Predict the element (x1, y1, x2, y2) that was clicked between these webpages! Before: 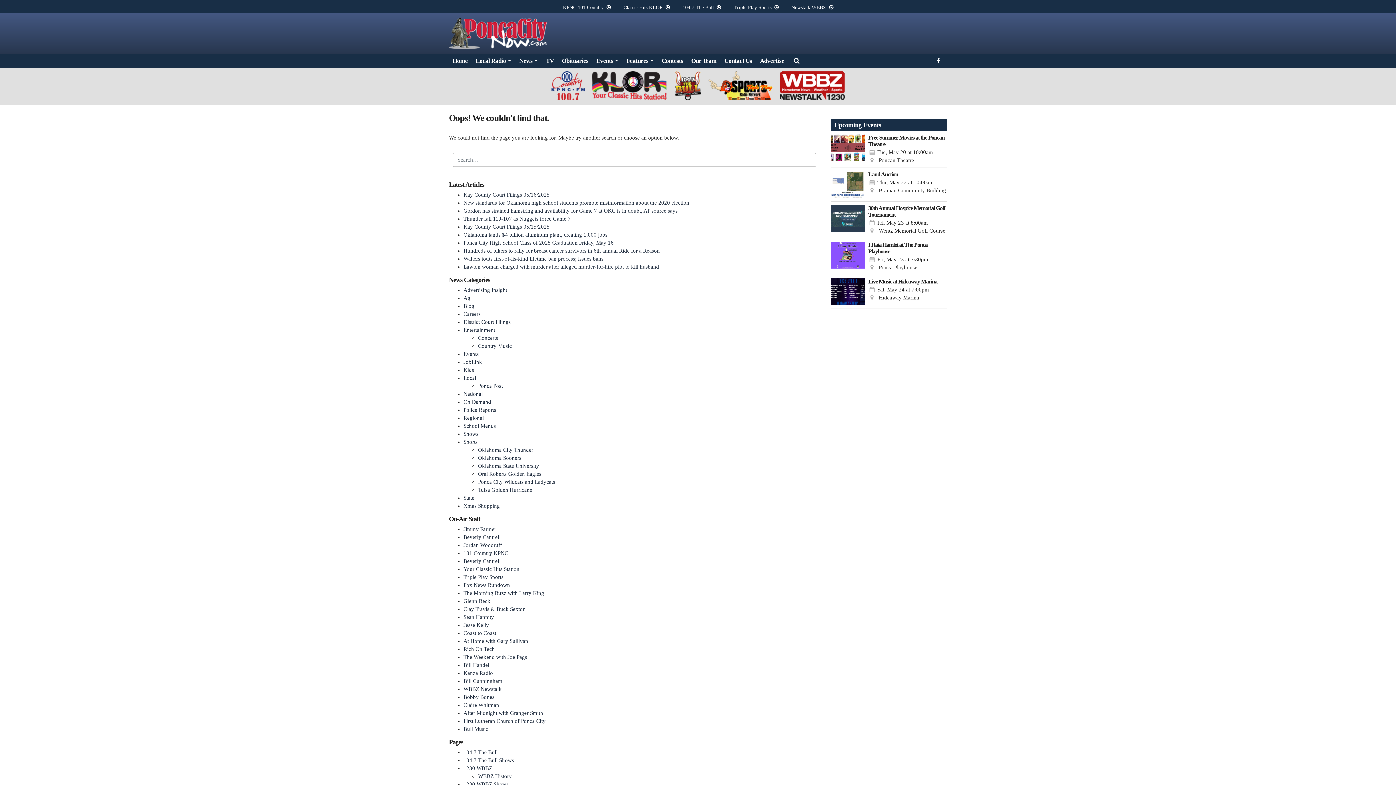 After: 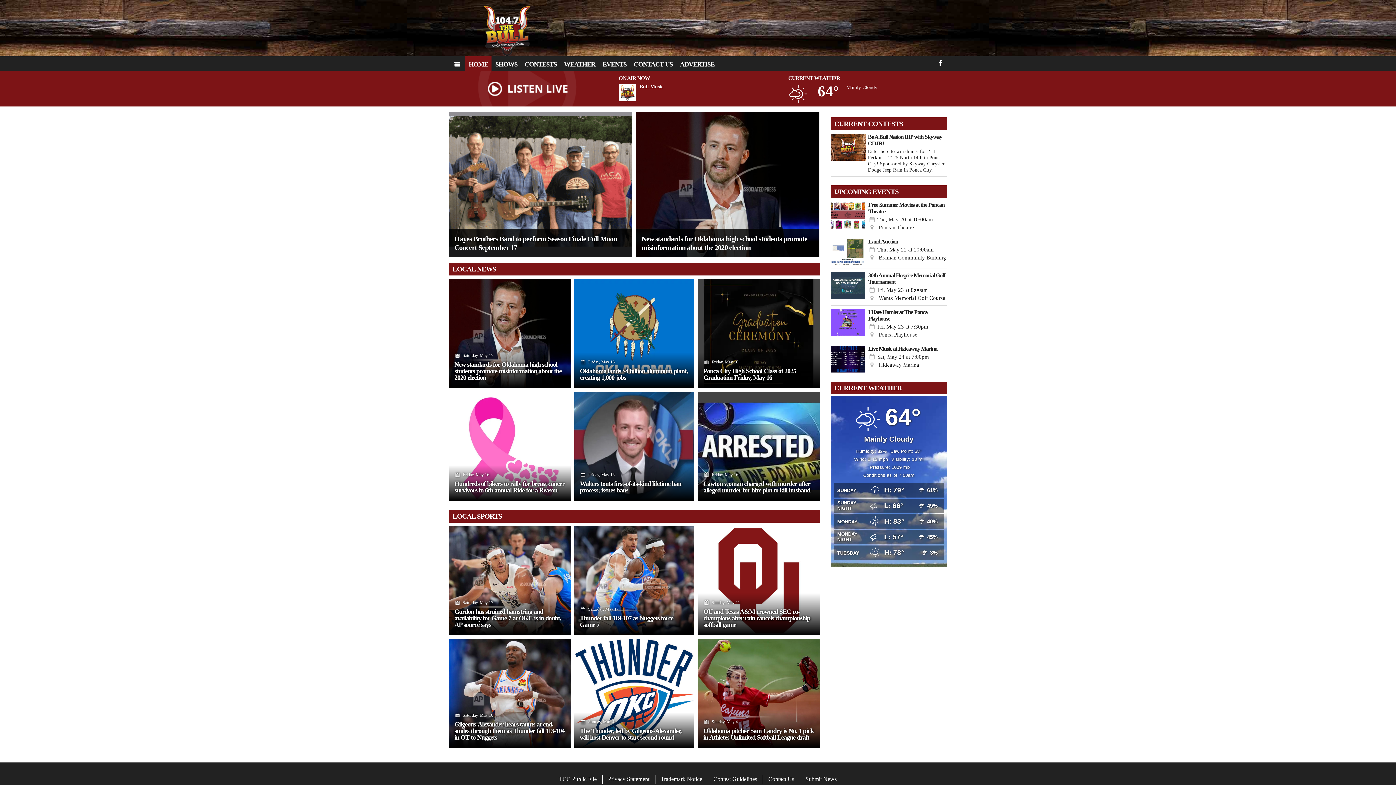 Action: bbox: (674, 82, 701, 88)